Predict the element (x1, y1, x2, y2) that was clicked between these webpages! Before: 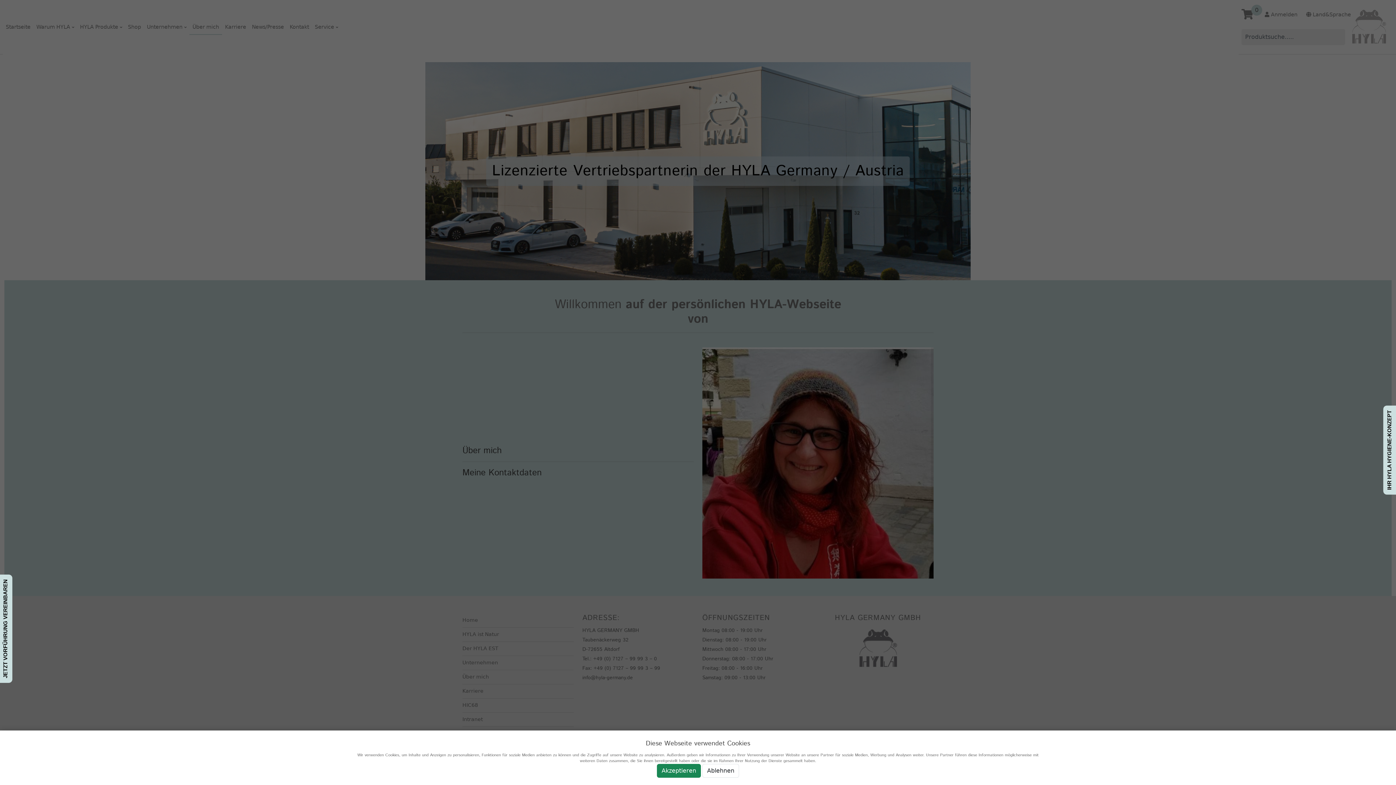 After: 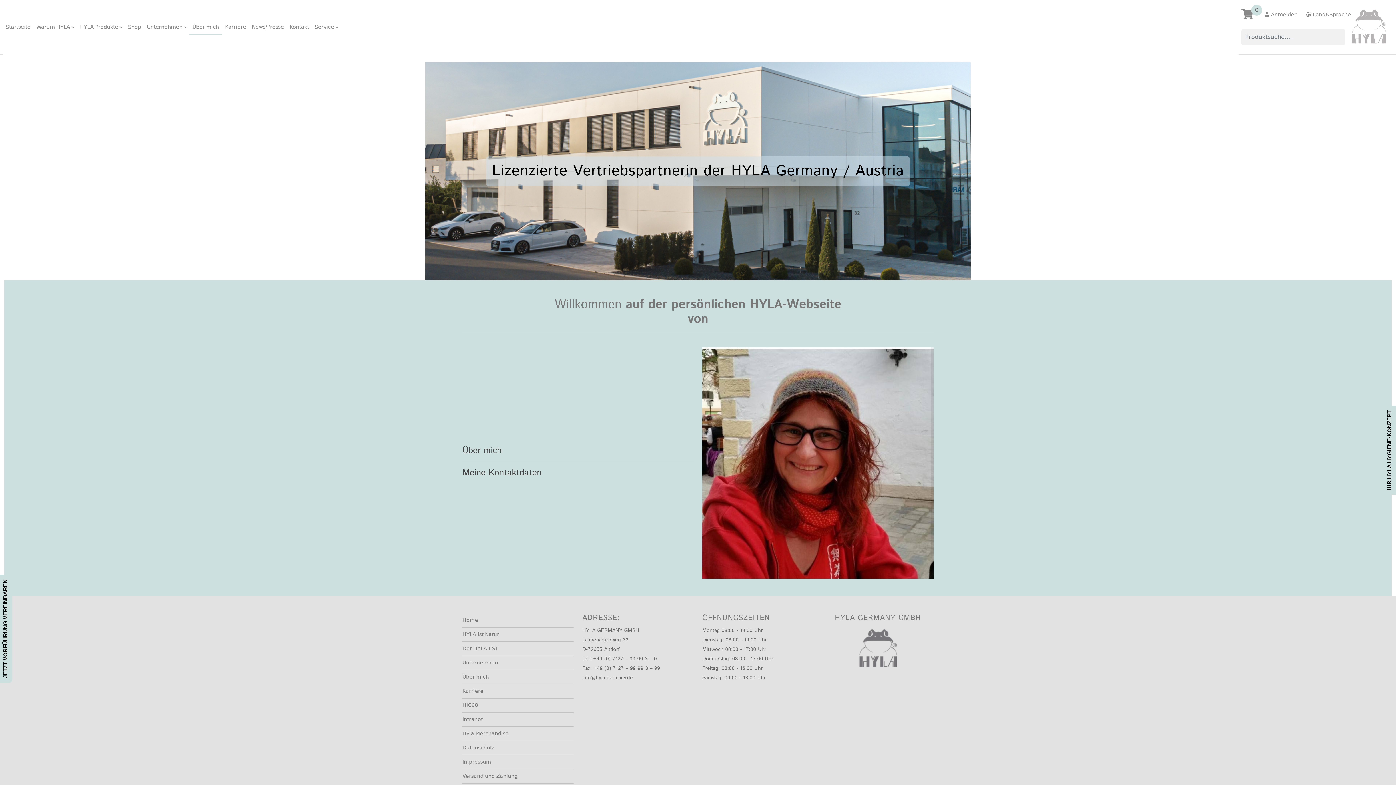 Action: bbox: (702, 764, 739, 778) label: Ablehnen